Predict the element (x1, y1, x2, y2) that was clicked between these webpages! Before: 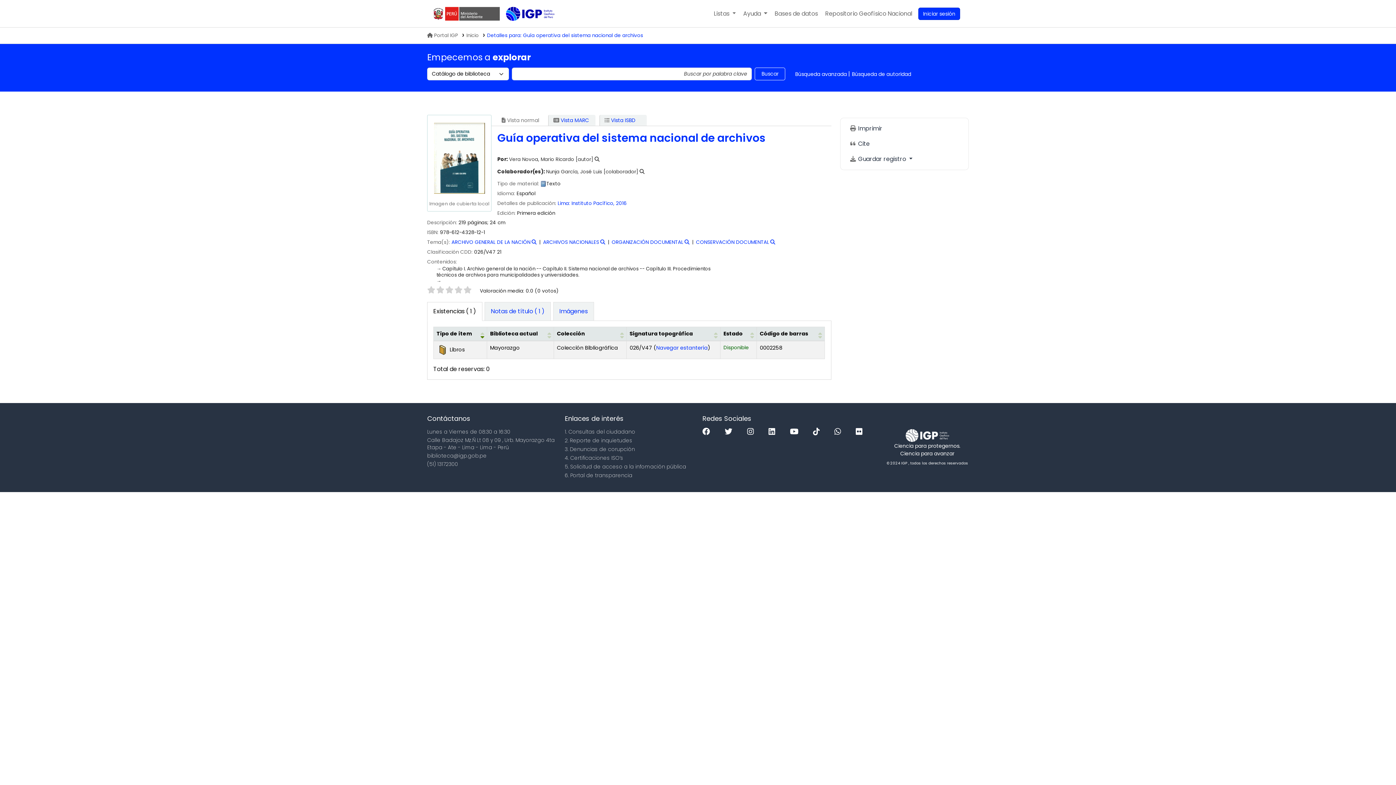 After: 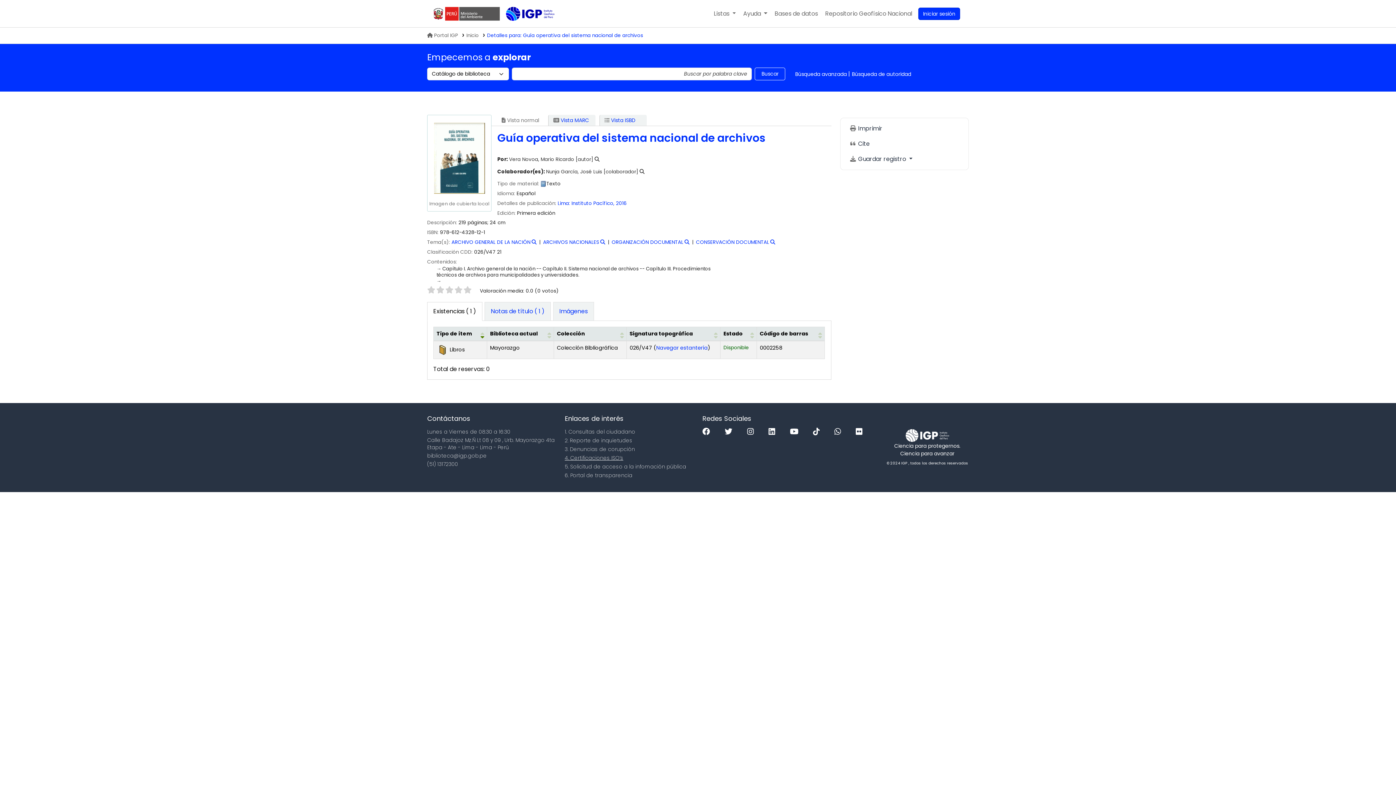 Action: bbox: (564, 454, 623, 461) label: 4. Certificaciones ISO’s